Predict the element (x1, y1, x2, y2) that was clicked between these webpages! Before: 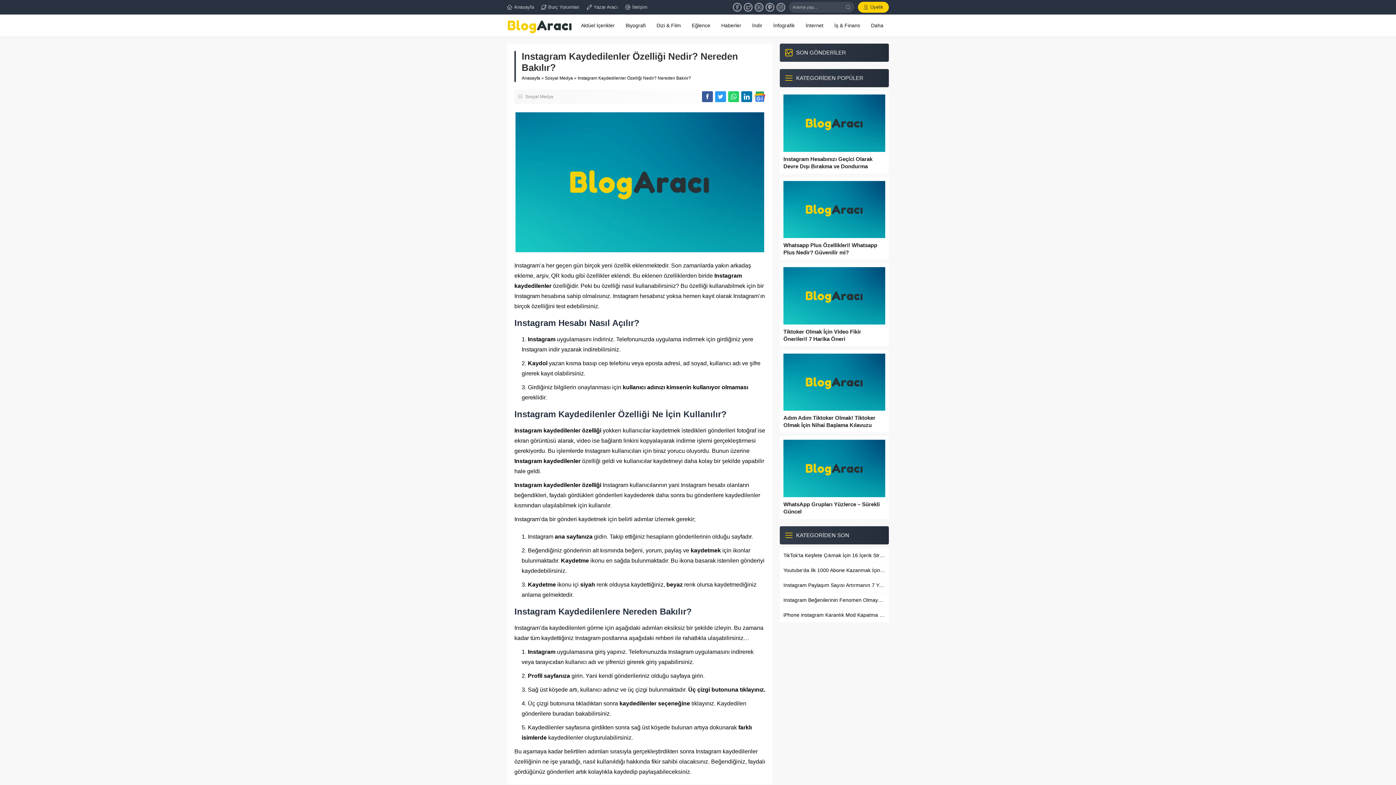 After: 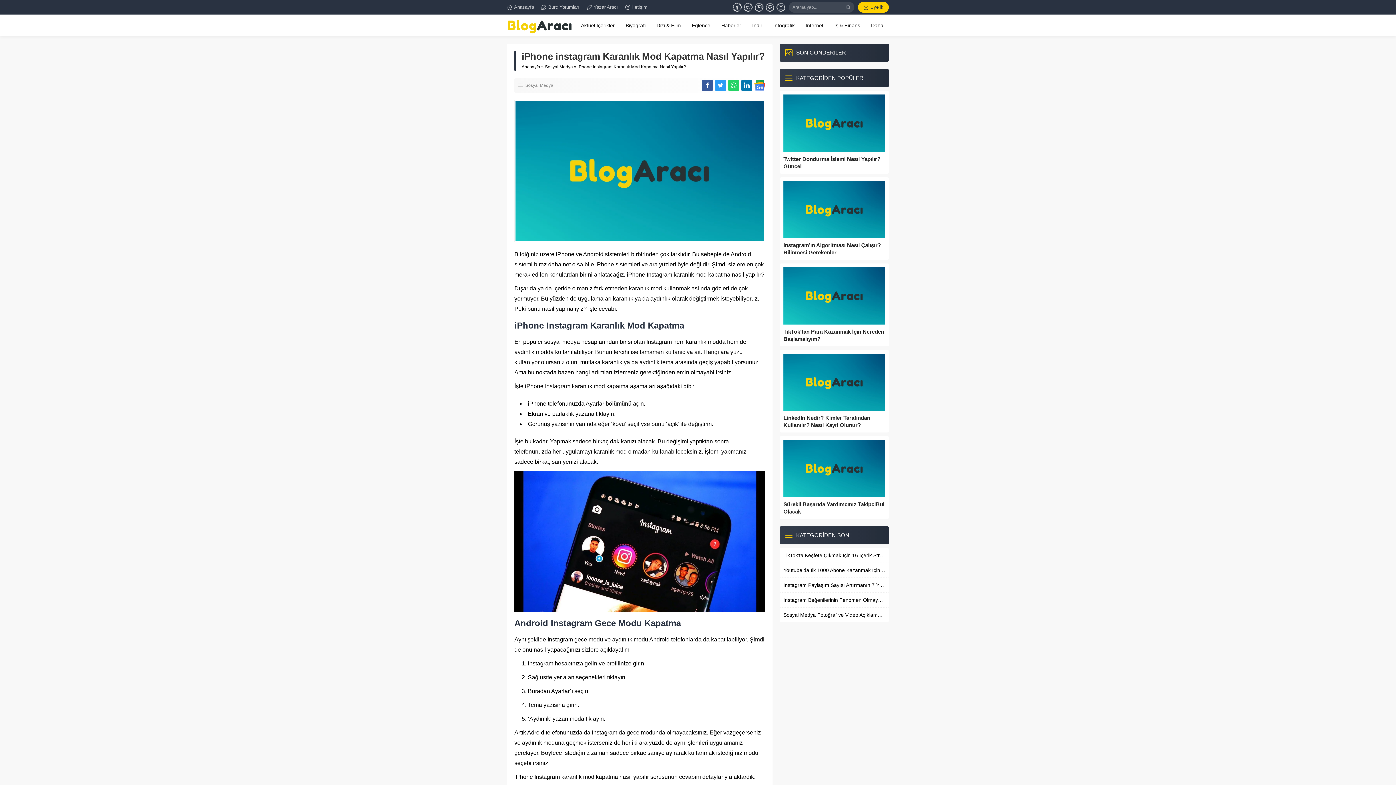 Action: bbox: (783, 611, 885, 618) label: iPhone instagram Karanlık Mod Kapatma Nasıl Yapılır?